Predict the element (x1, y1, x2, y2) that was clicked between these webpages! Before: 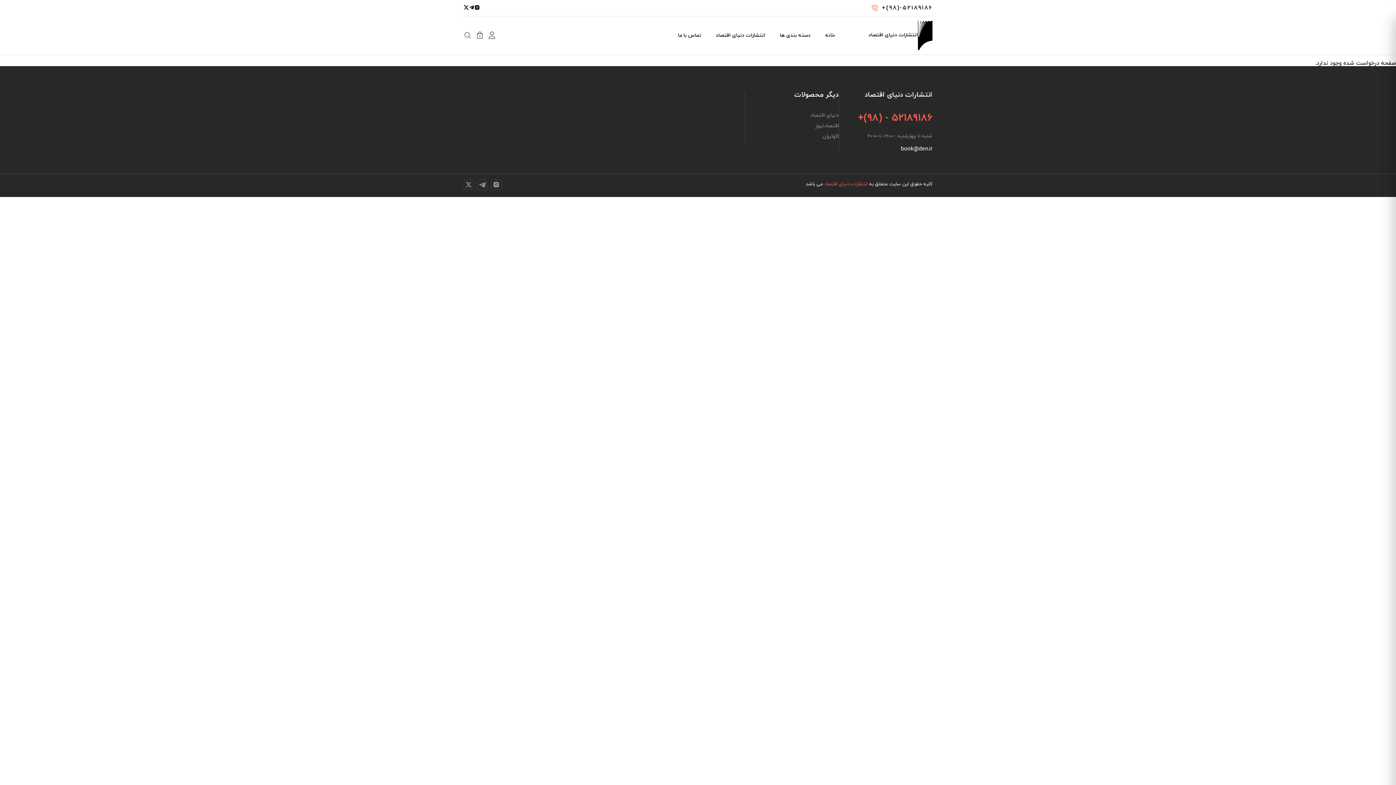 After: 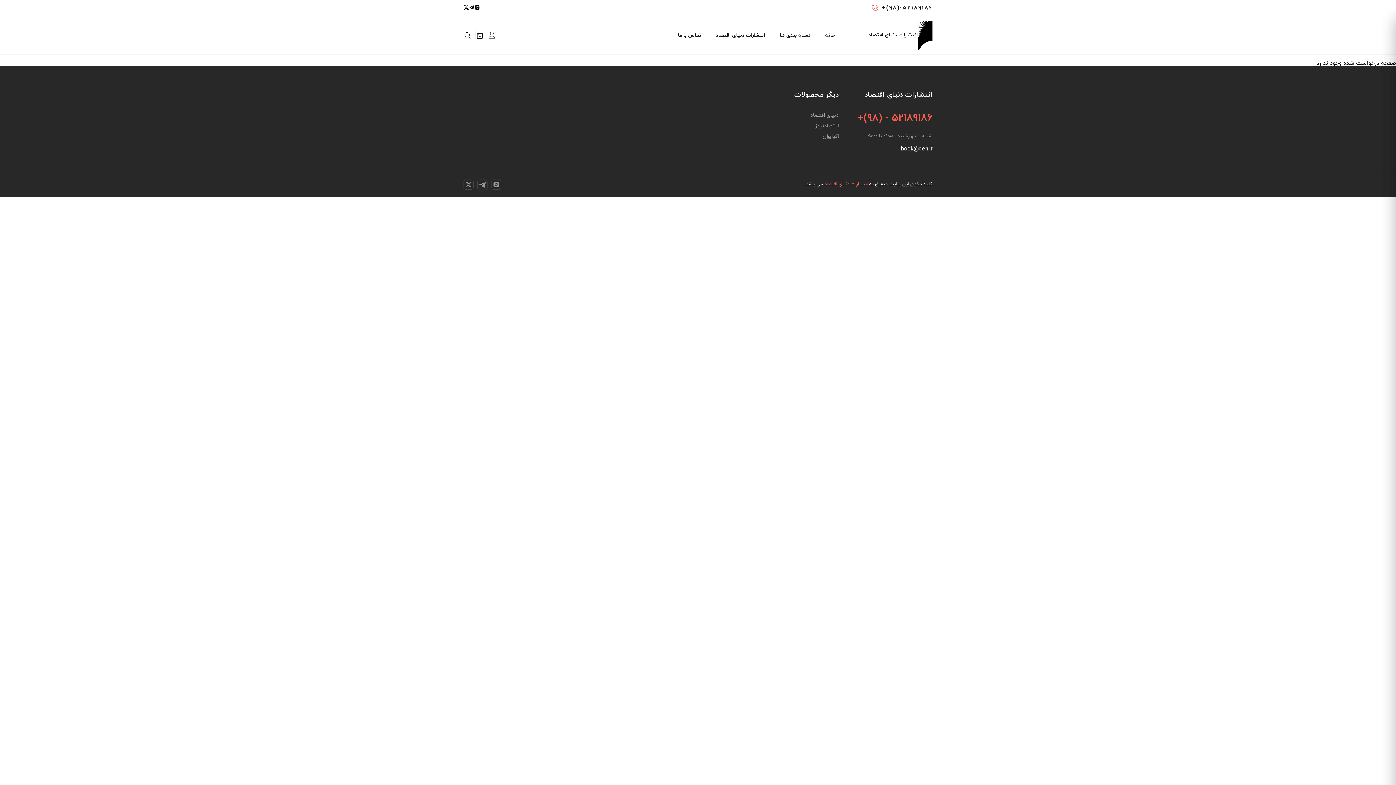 Action: bbox: (463, 4, 469, 12)